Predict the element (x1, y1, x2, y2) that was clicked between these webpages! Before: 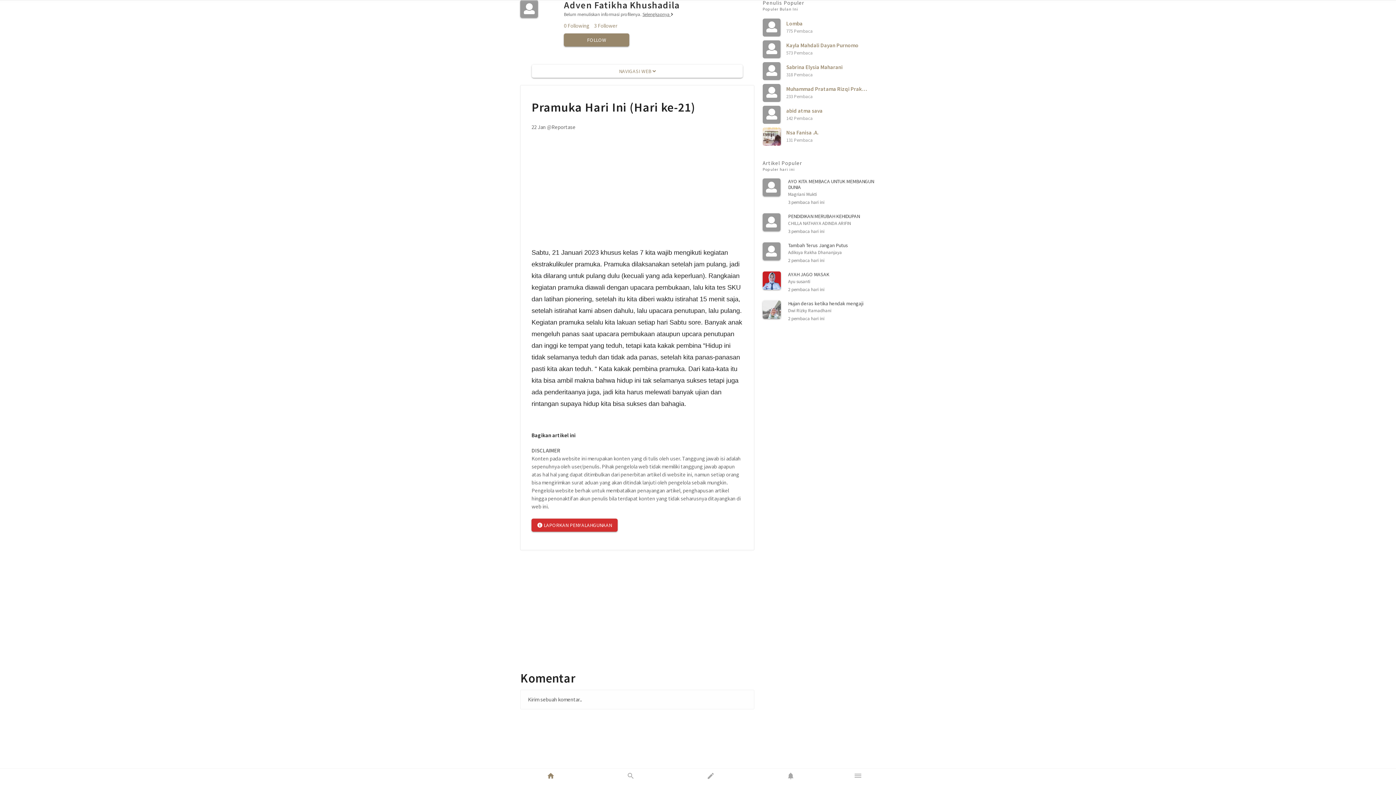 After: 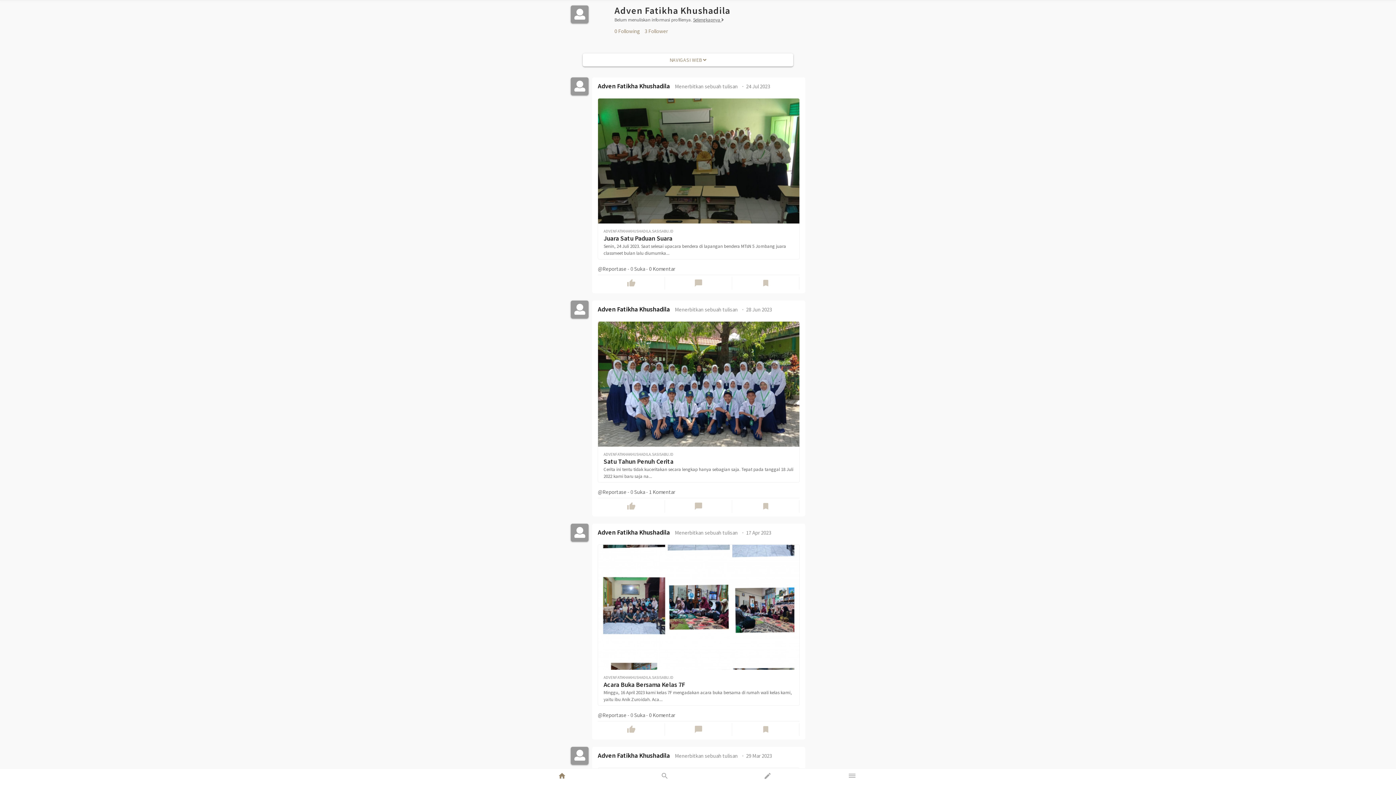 Action: bbox: (564, 0, 754, 10) label: Adven Fatikha Khushadila